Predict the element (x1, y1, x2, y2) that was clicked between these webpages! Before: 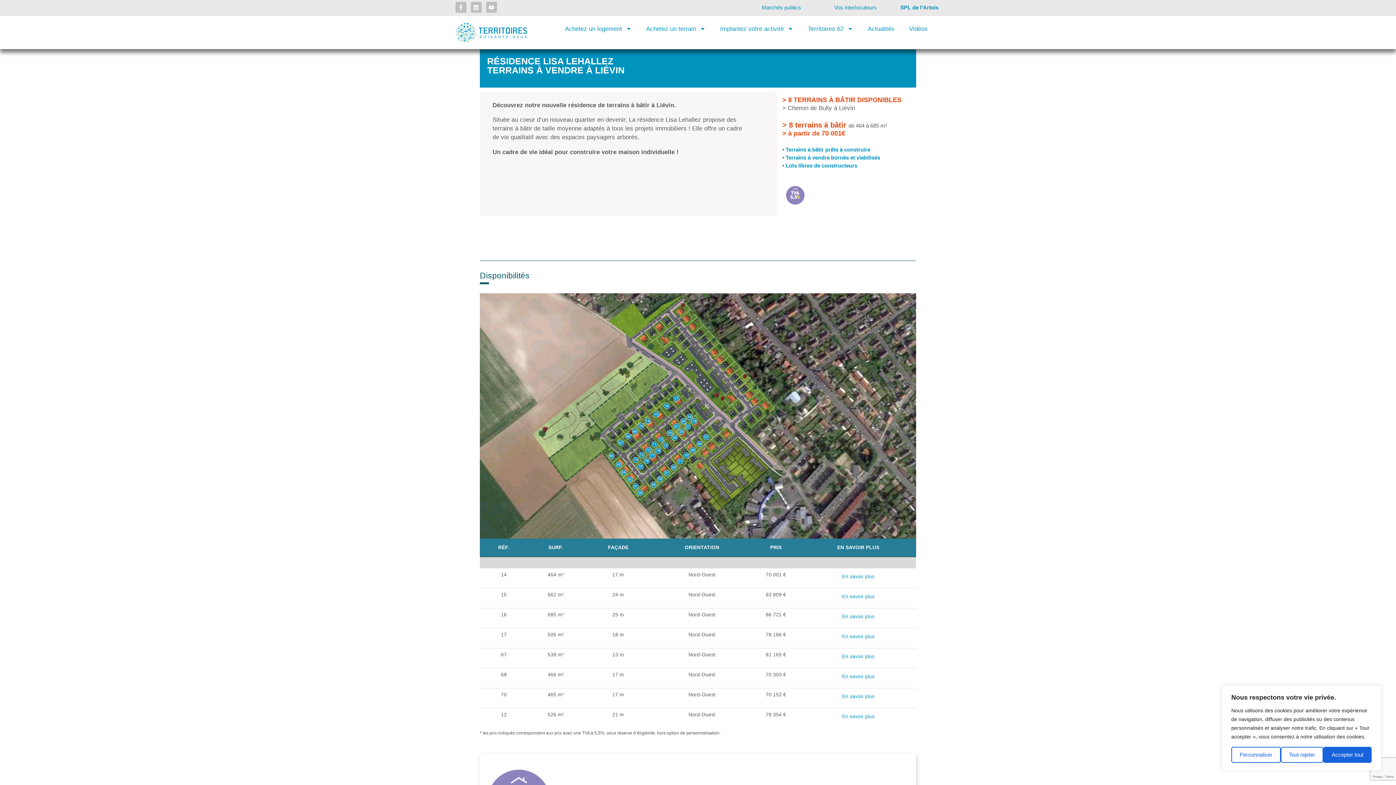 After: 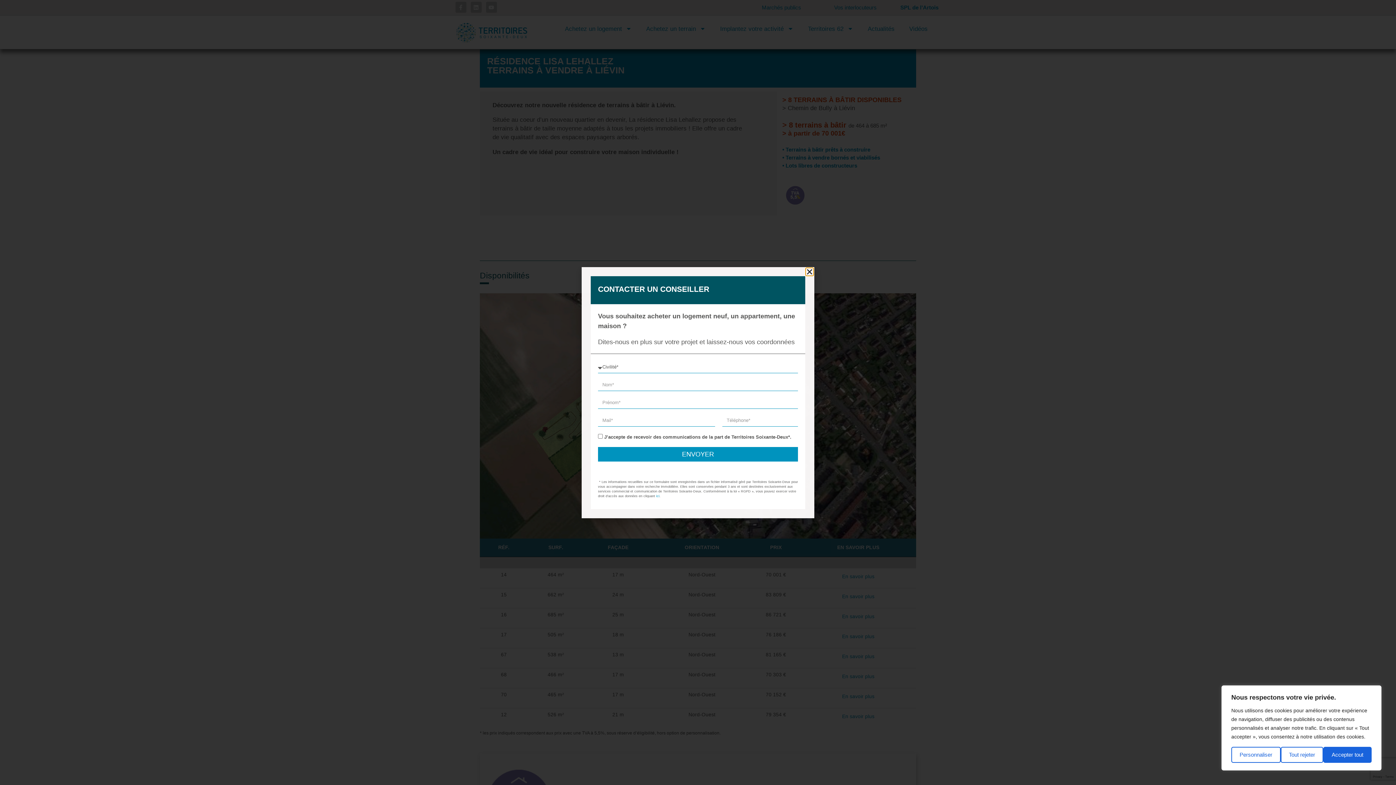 Action: bbox: (842, 694, 874, 699) label: 
En savoir plus
